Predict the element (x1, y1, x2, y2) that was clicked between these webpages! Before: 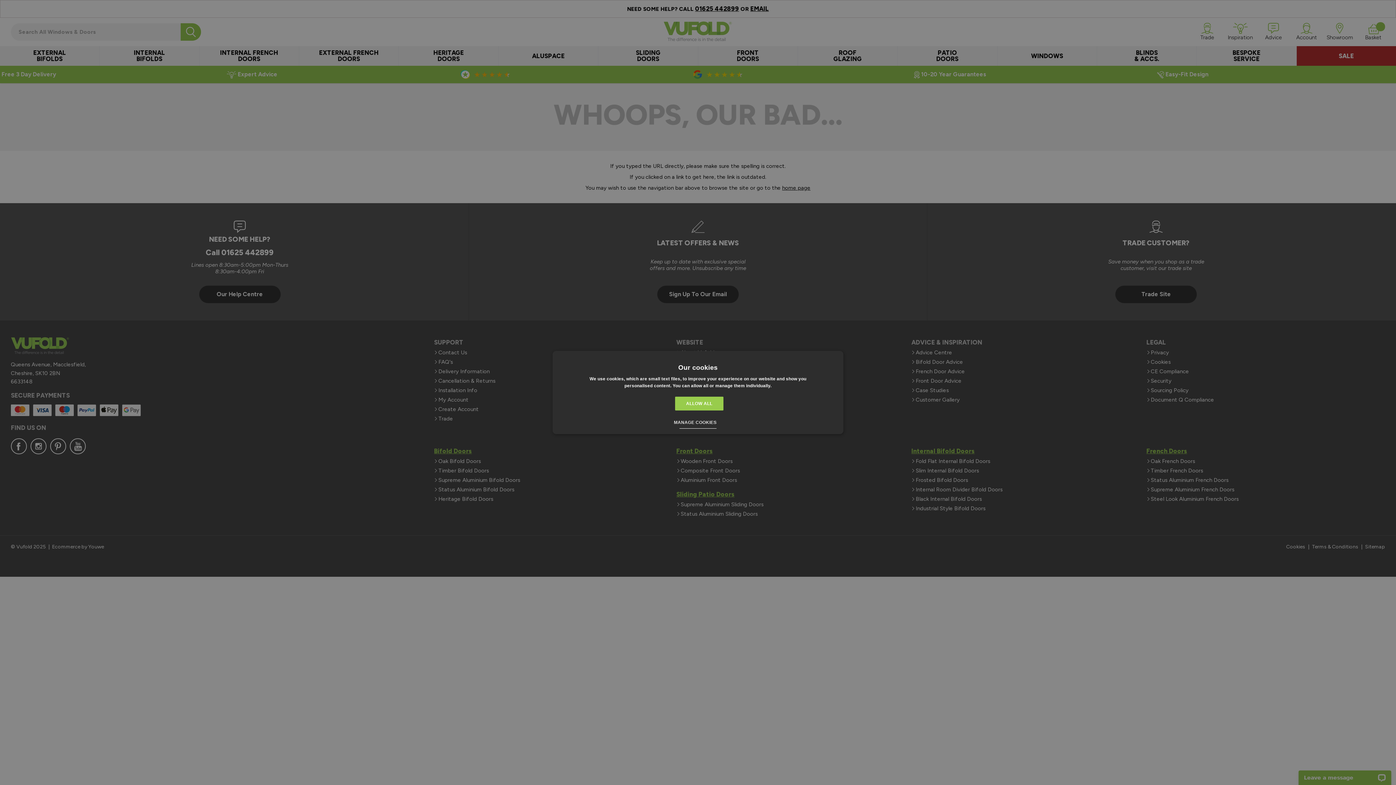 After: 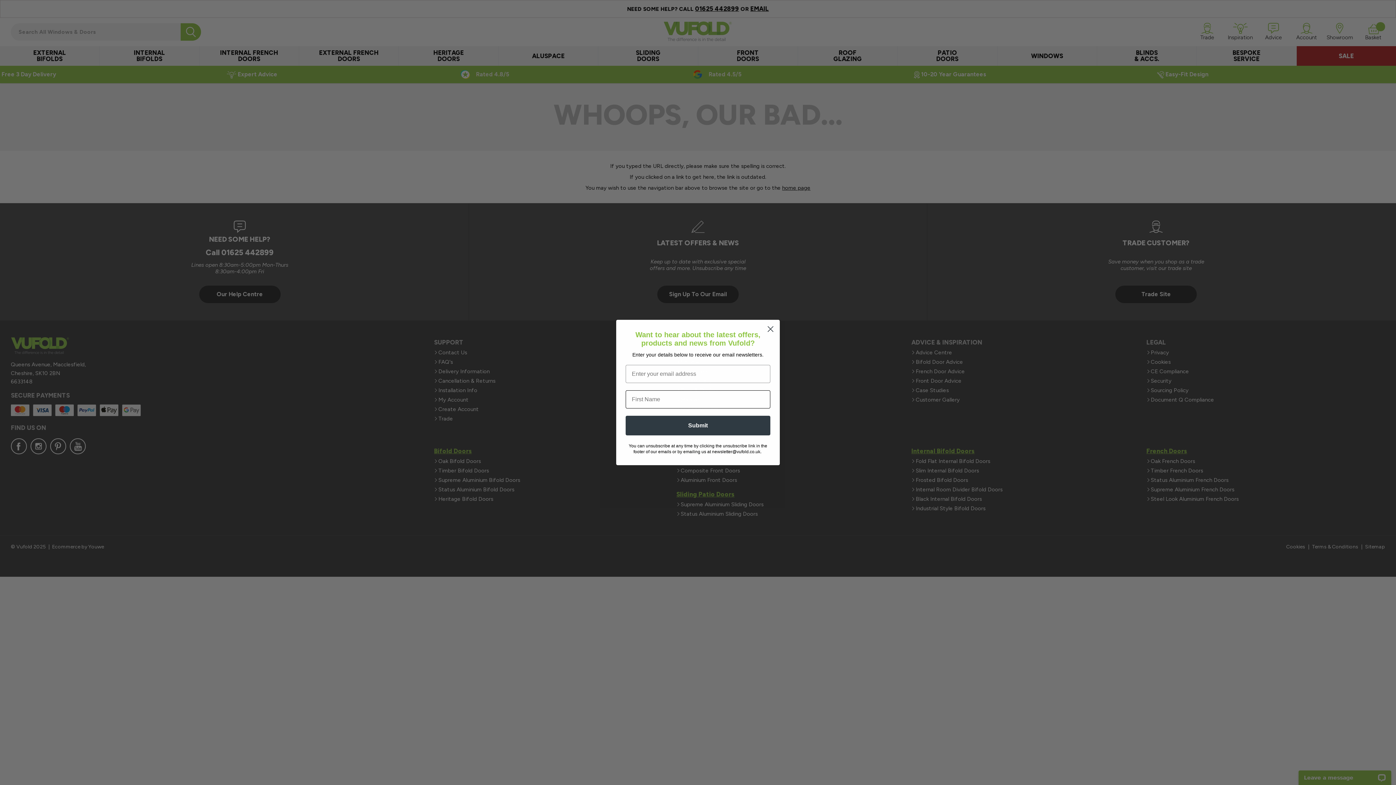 Action: label: ALLOW ALL bbox: (675, 396, 723, 410)